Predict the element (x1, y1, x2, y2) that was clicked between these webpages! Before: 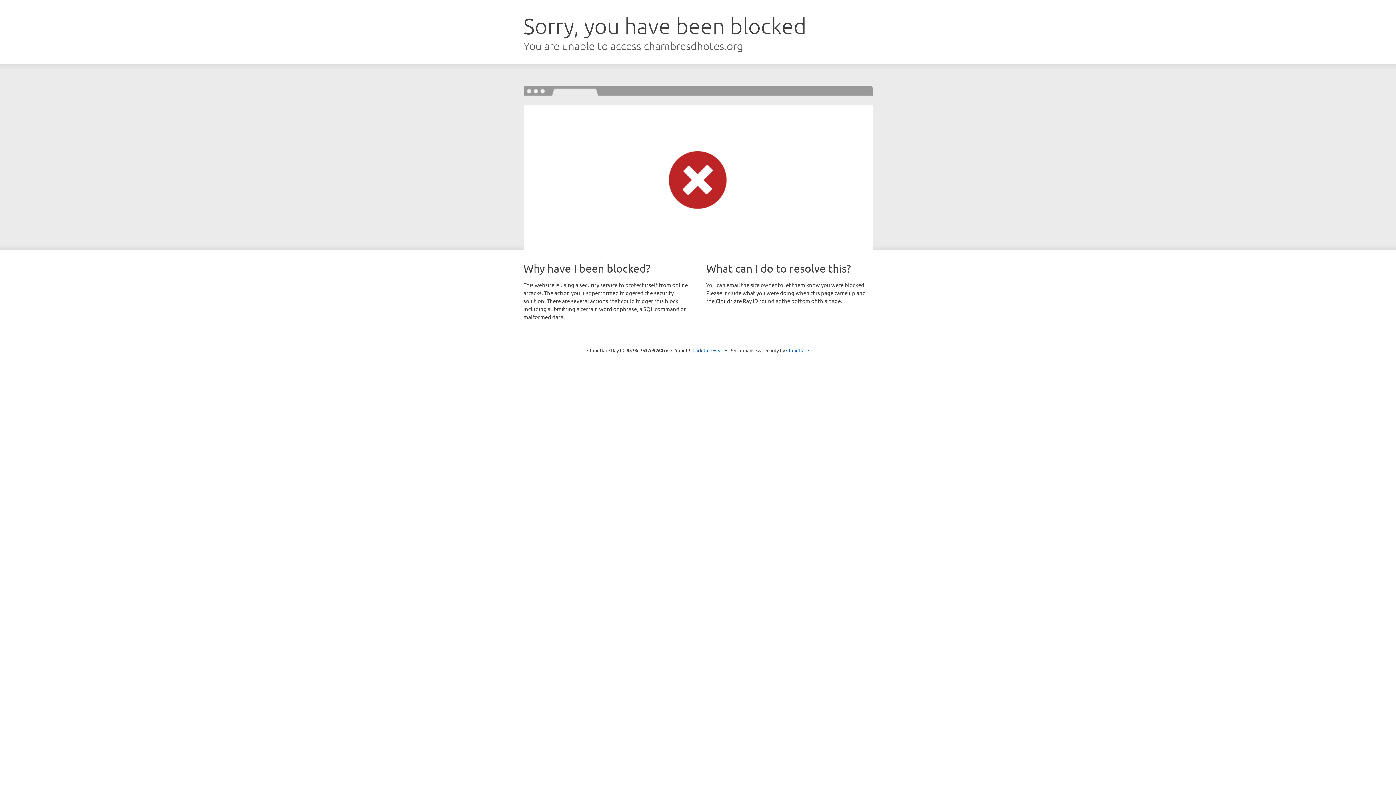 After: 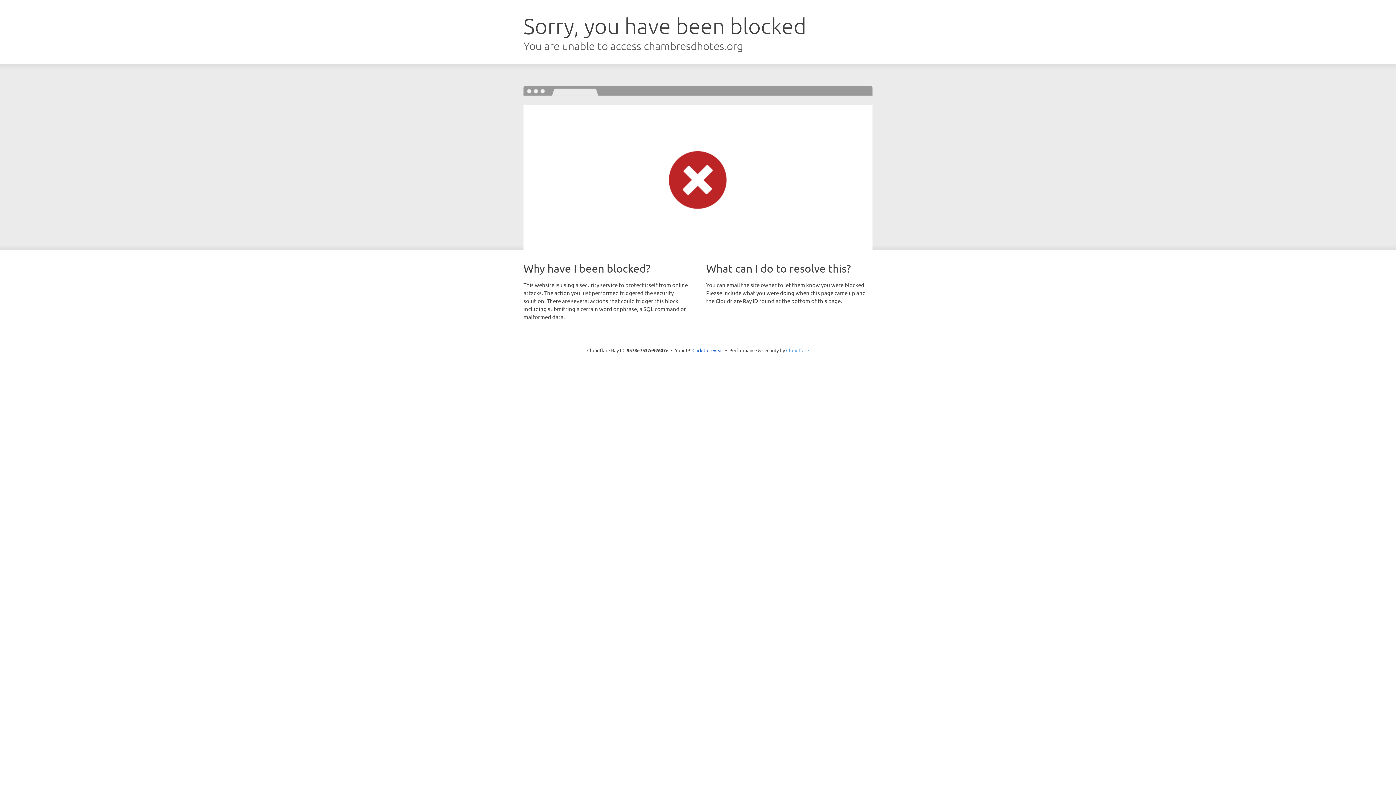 Action: bbox: (786, 347, 809, 353) label: Cloudflare